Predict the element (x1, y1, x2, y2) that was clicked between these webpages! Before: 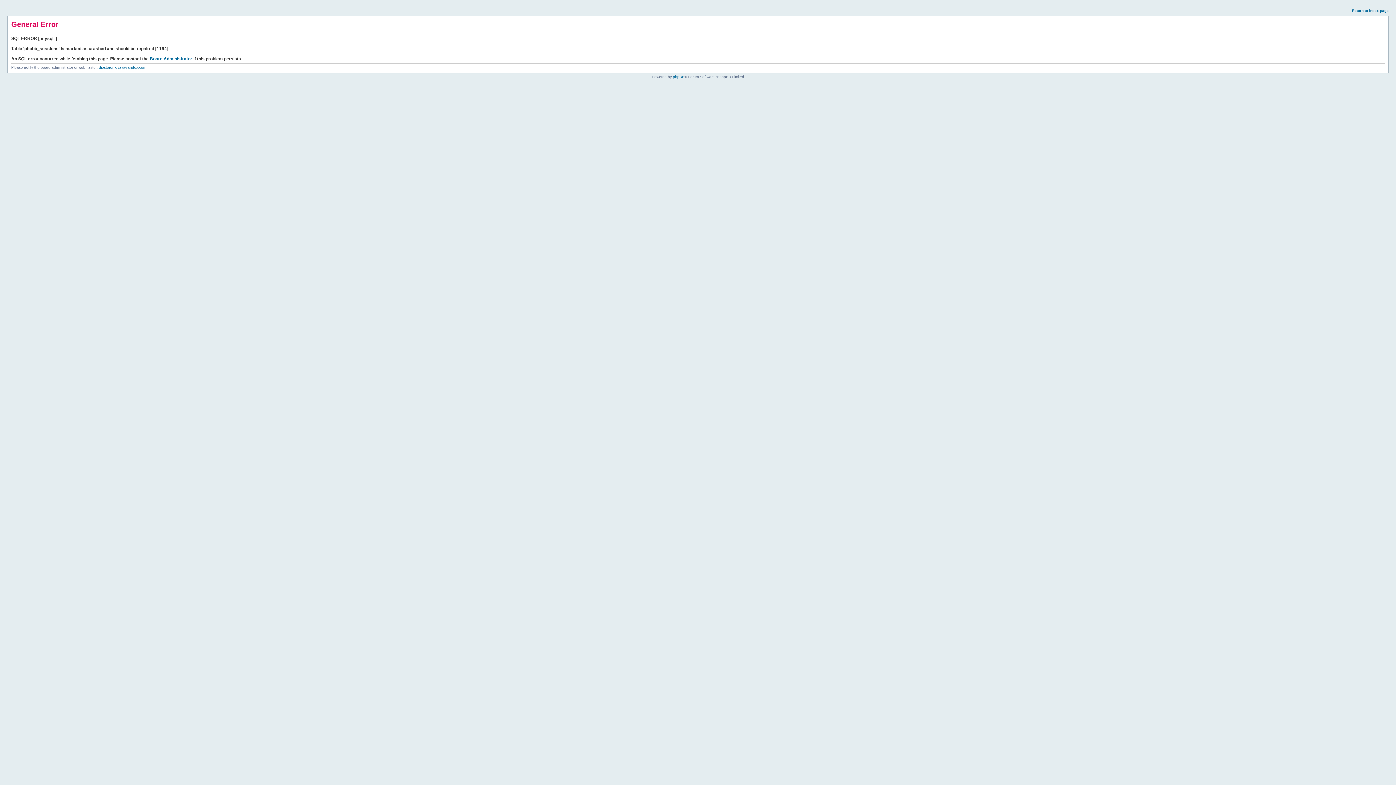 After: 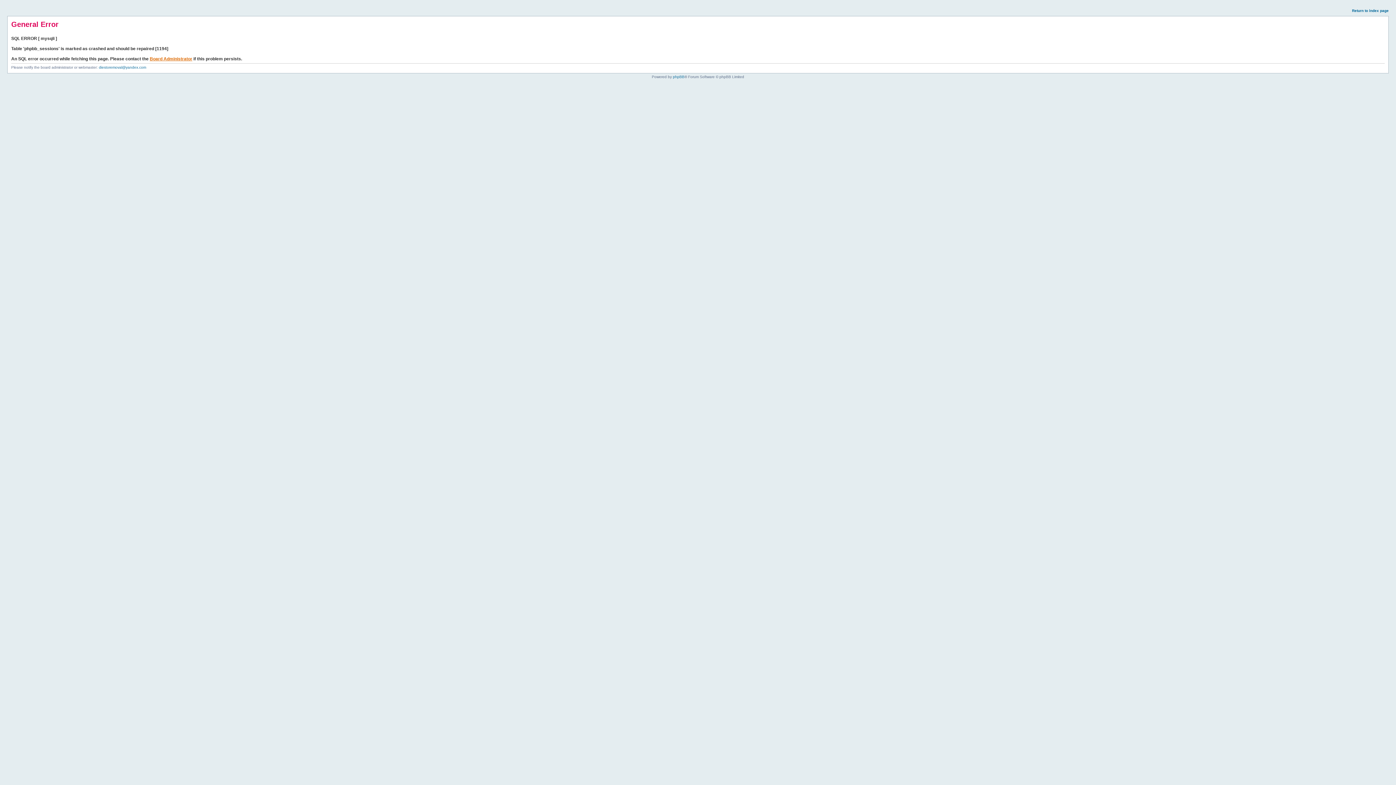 Action: bbox: (149, 56, 192, 61) label: Board Administrator